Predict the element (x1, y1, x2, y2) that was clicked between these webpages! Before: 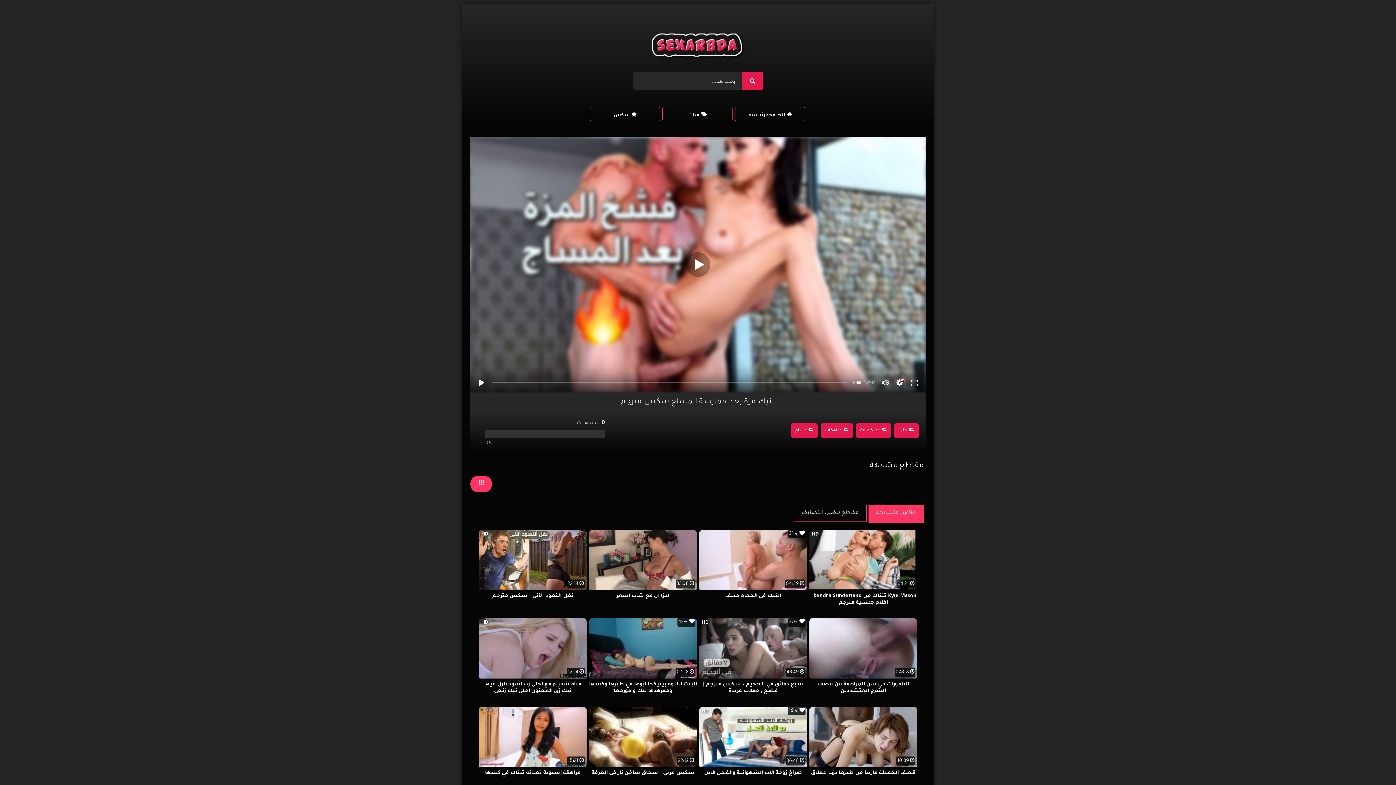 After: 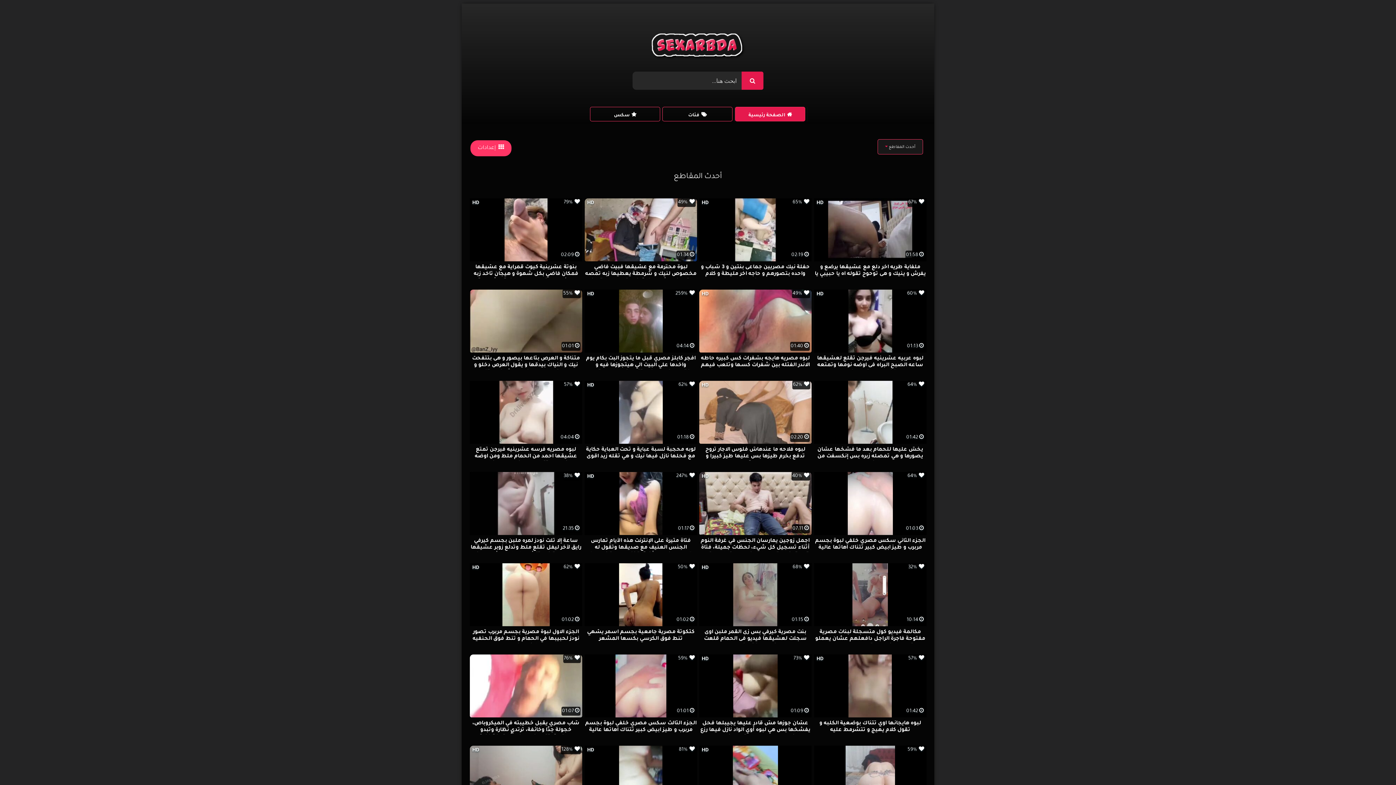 Action: bbox: (650, 27, 746, 66)